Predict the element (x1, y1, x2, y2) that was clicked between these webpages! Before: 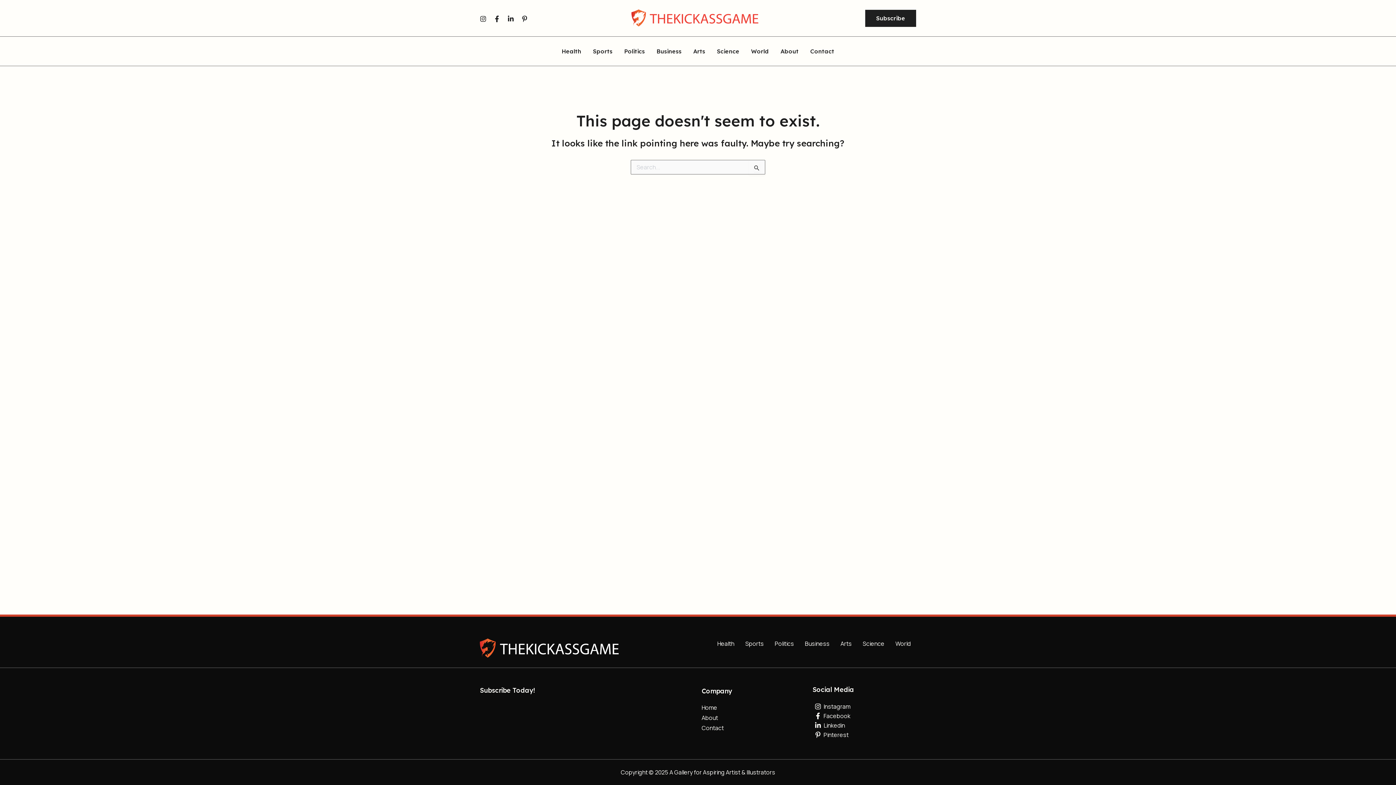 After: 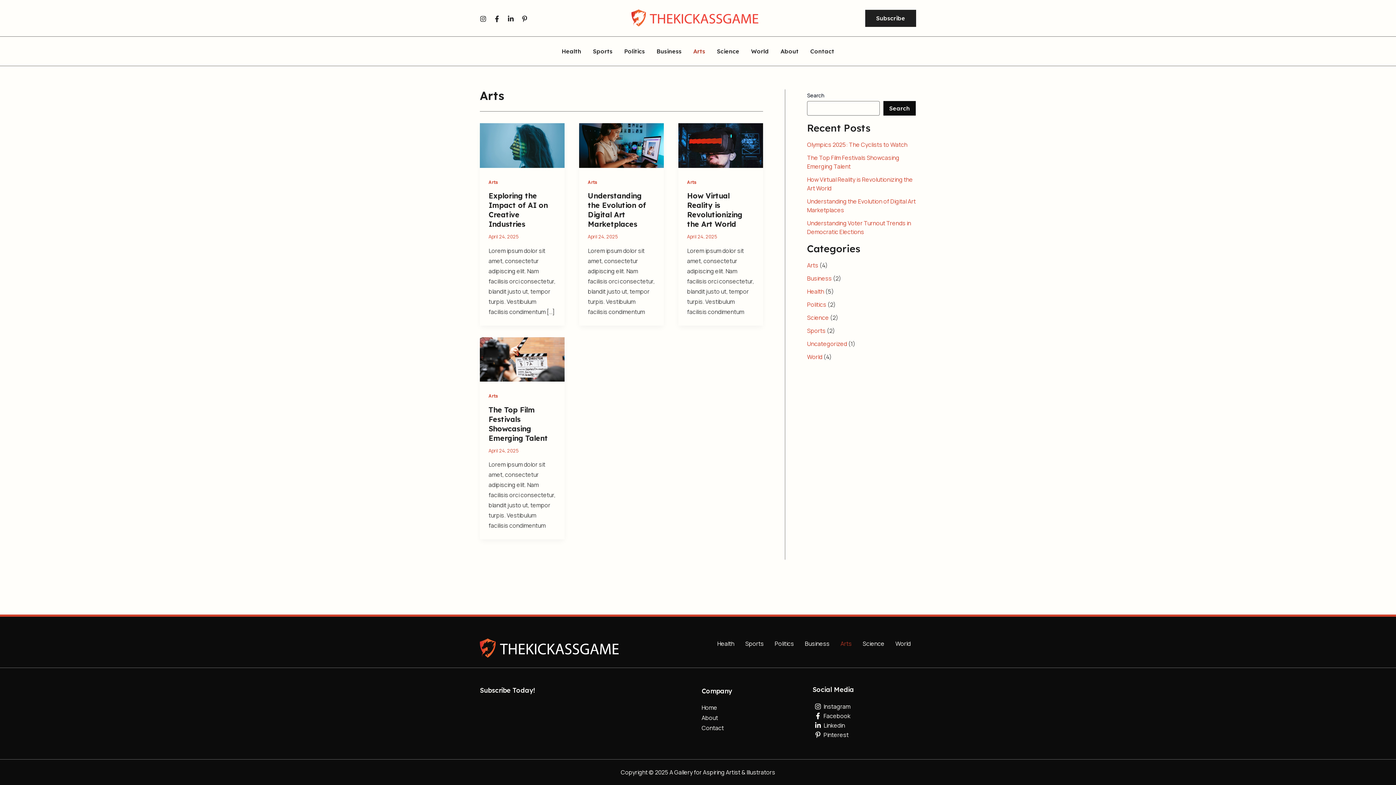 Action: bbox: (835, 638, 857, 649) label: Arts